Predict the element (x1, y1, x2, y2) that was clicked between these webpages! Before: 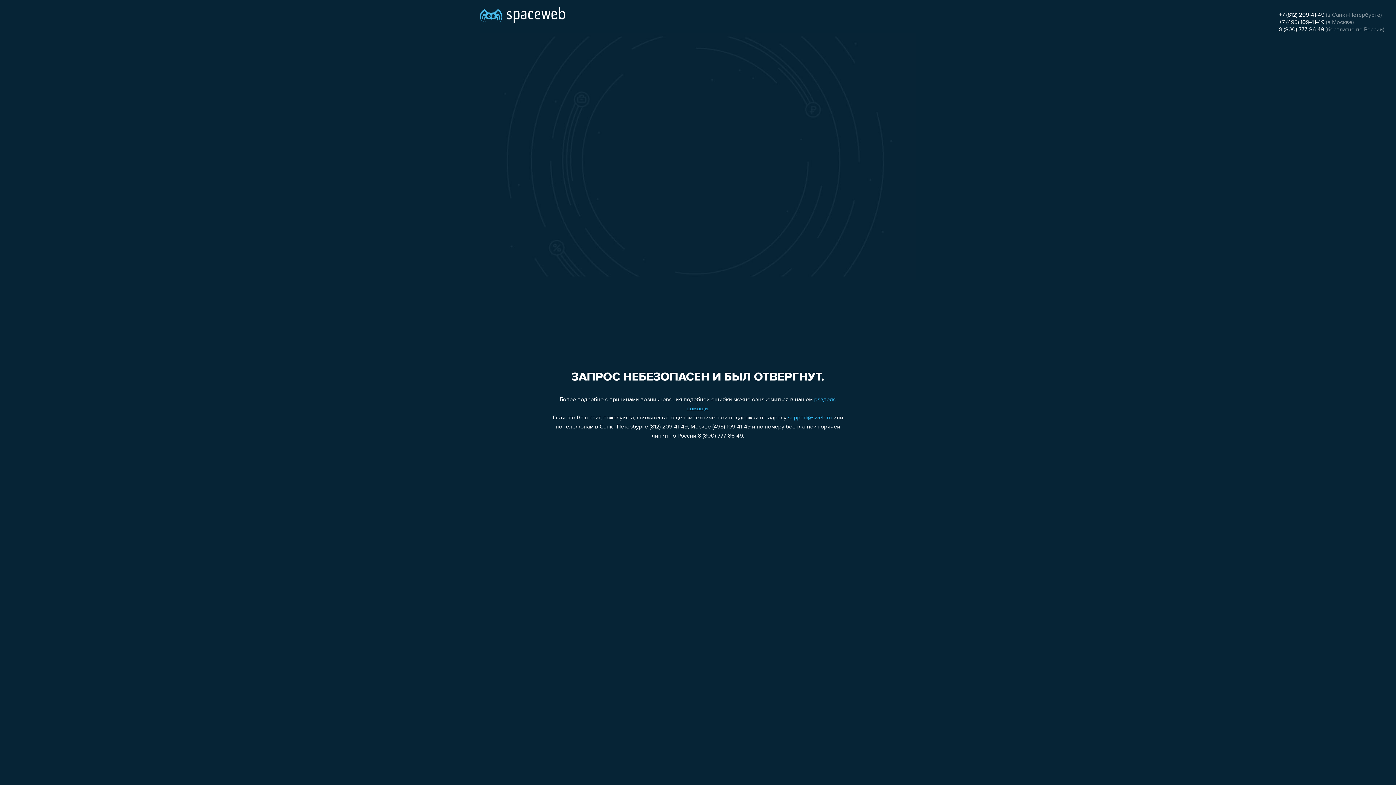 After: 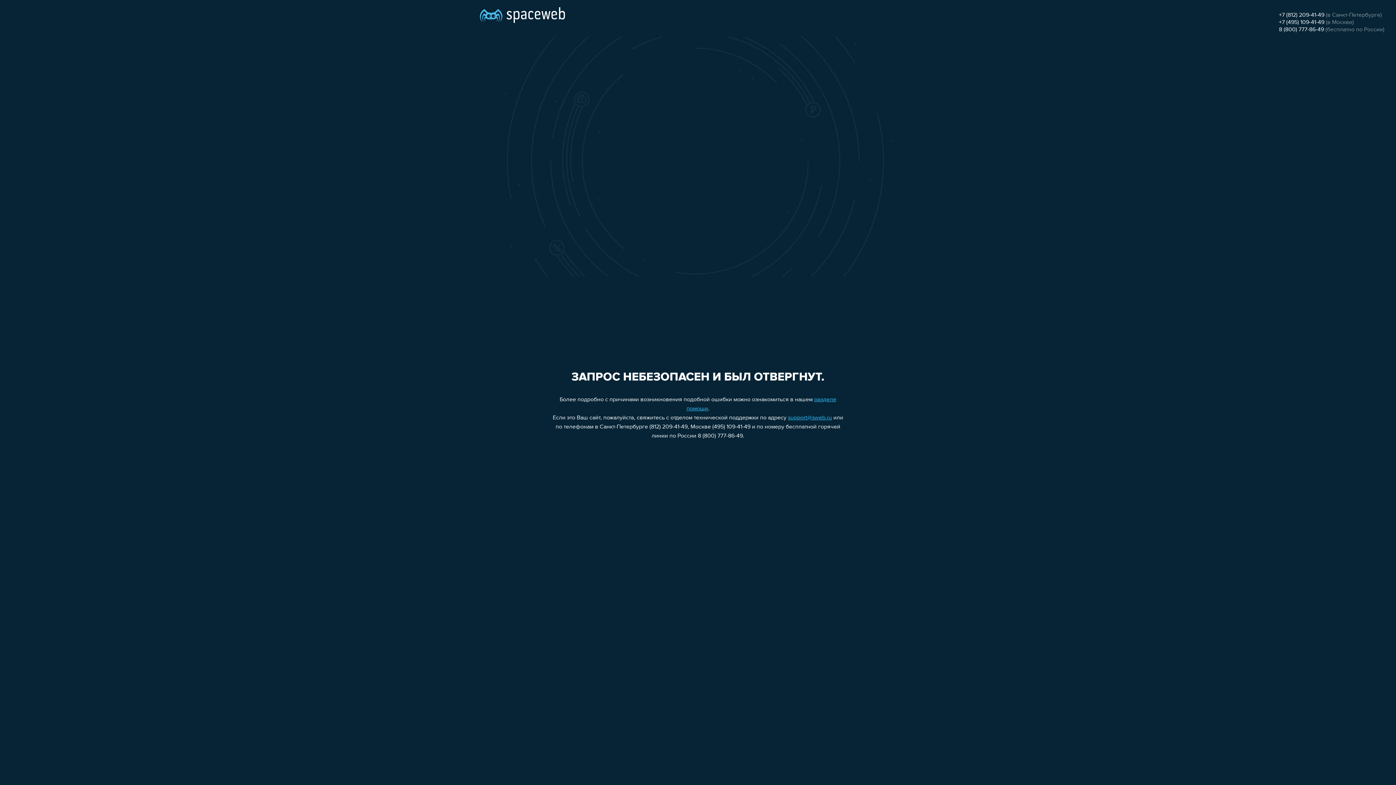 Action: label: 8 (800) 777-86-49 bbox: (1279, 26, 1324, 32)